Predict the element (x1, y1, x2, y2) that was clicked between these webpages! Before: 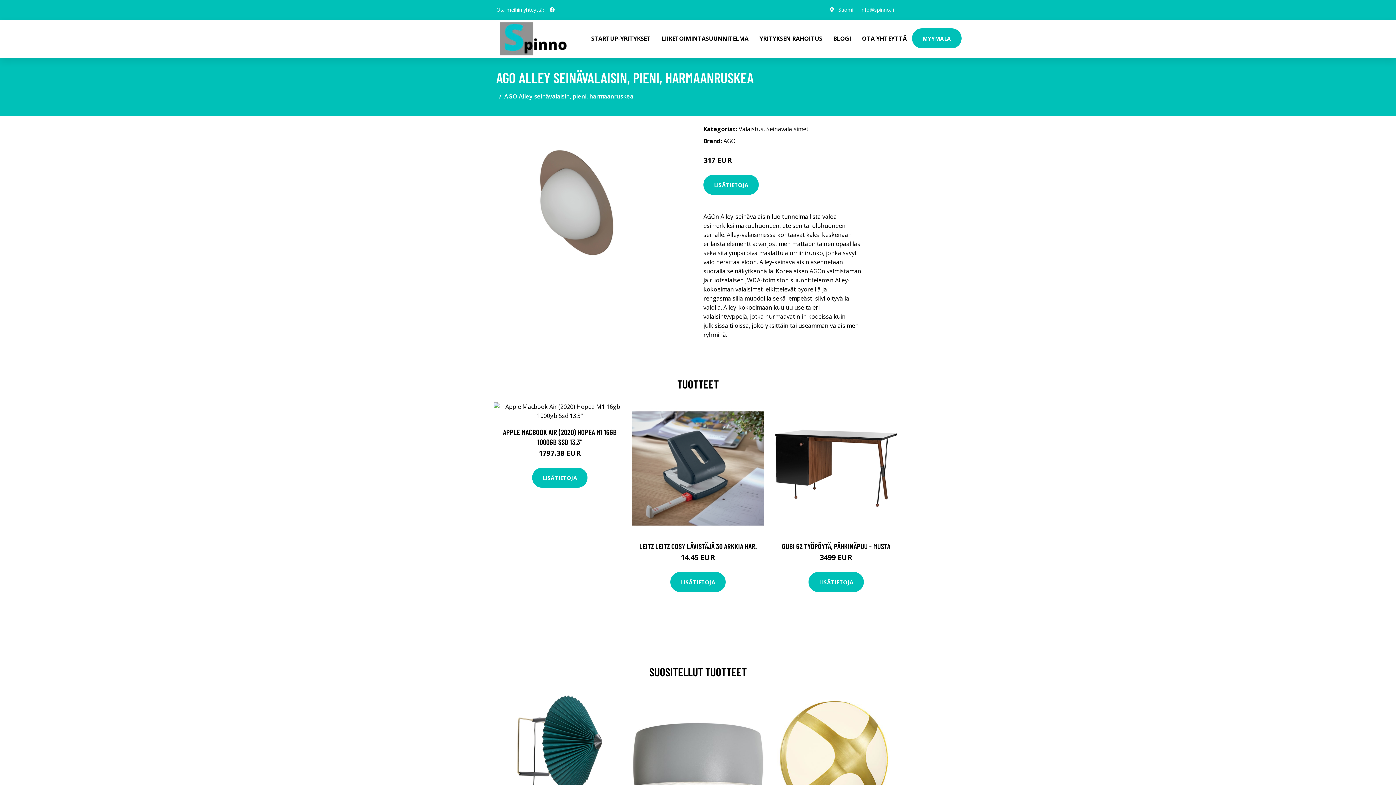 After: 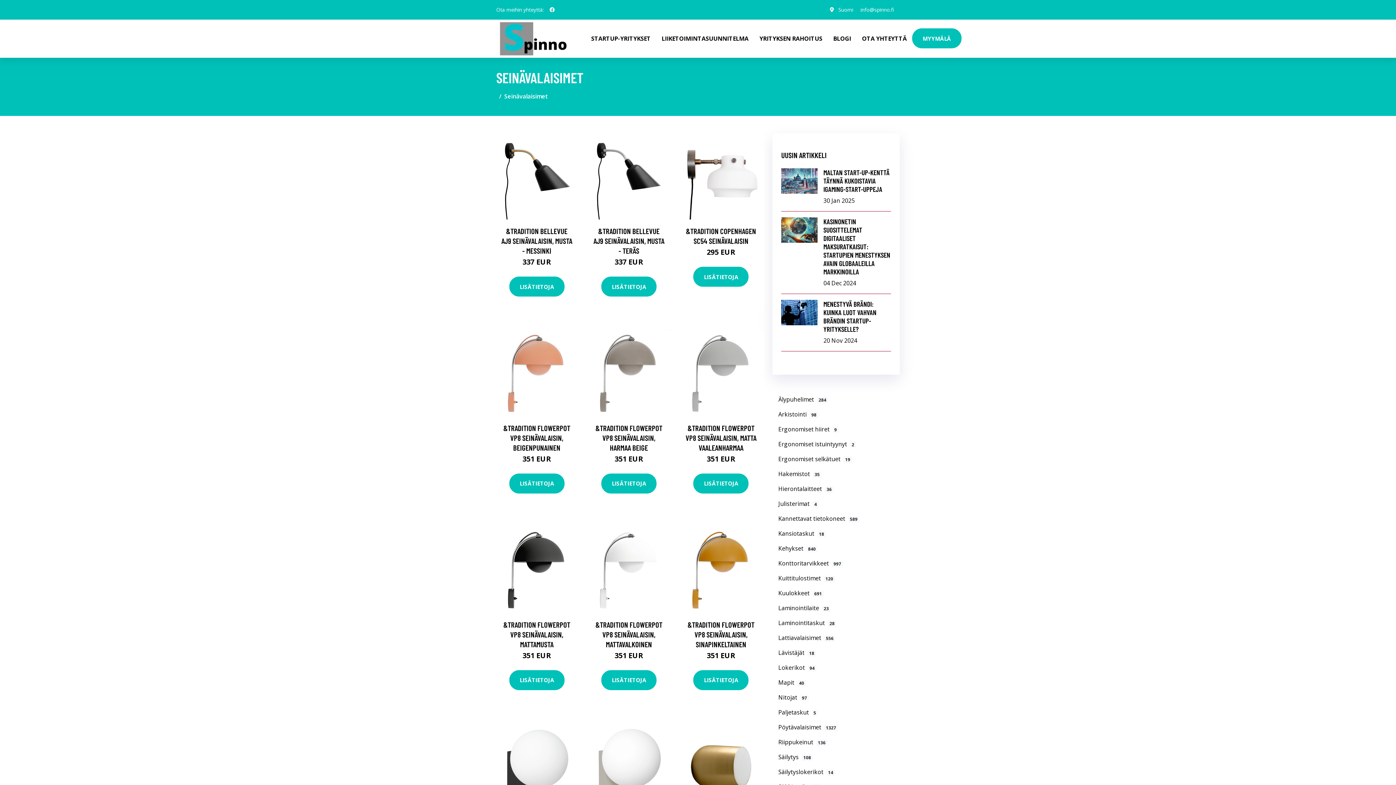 Action: bbox: (766, 125, 808, 133) label: Seinävalaisimet